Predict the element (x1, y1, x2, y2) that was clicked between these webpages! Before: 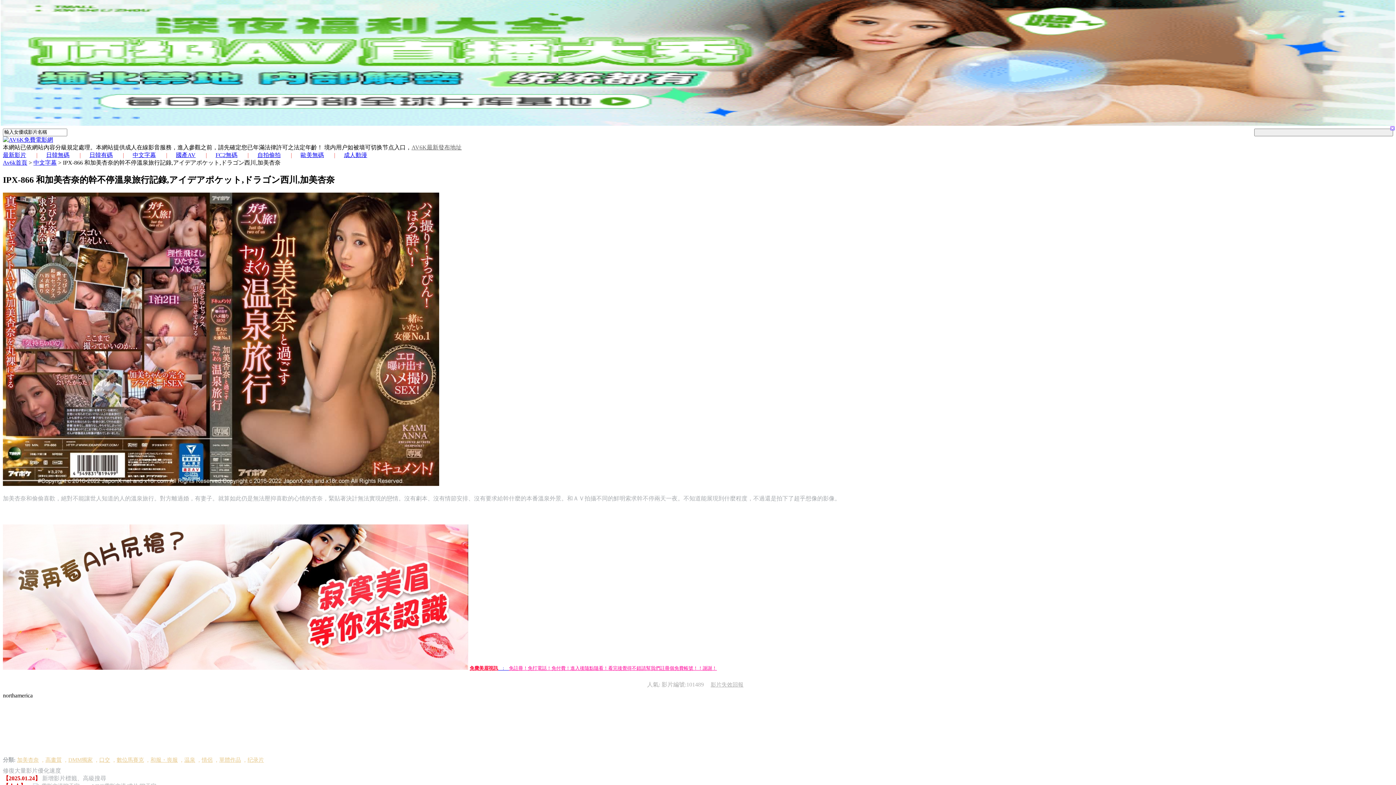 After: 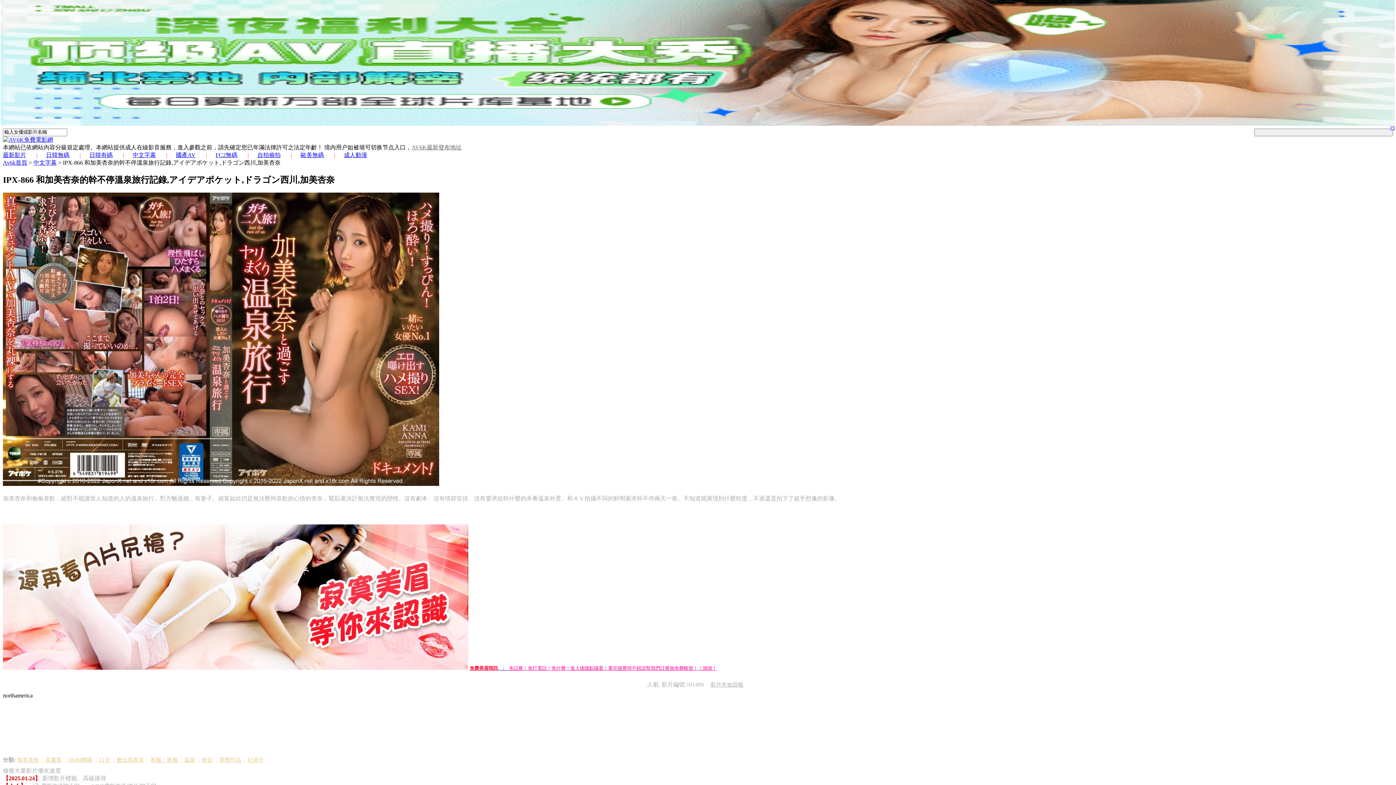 Action: bbox: (17, 631, 38, 637) label: 加美杏奈